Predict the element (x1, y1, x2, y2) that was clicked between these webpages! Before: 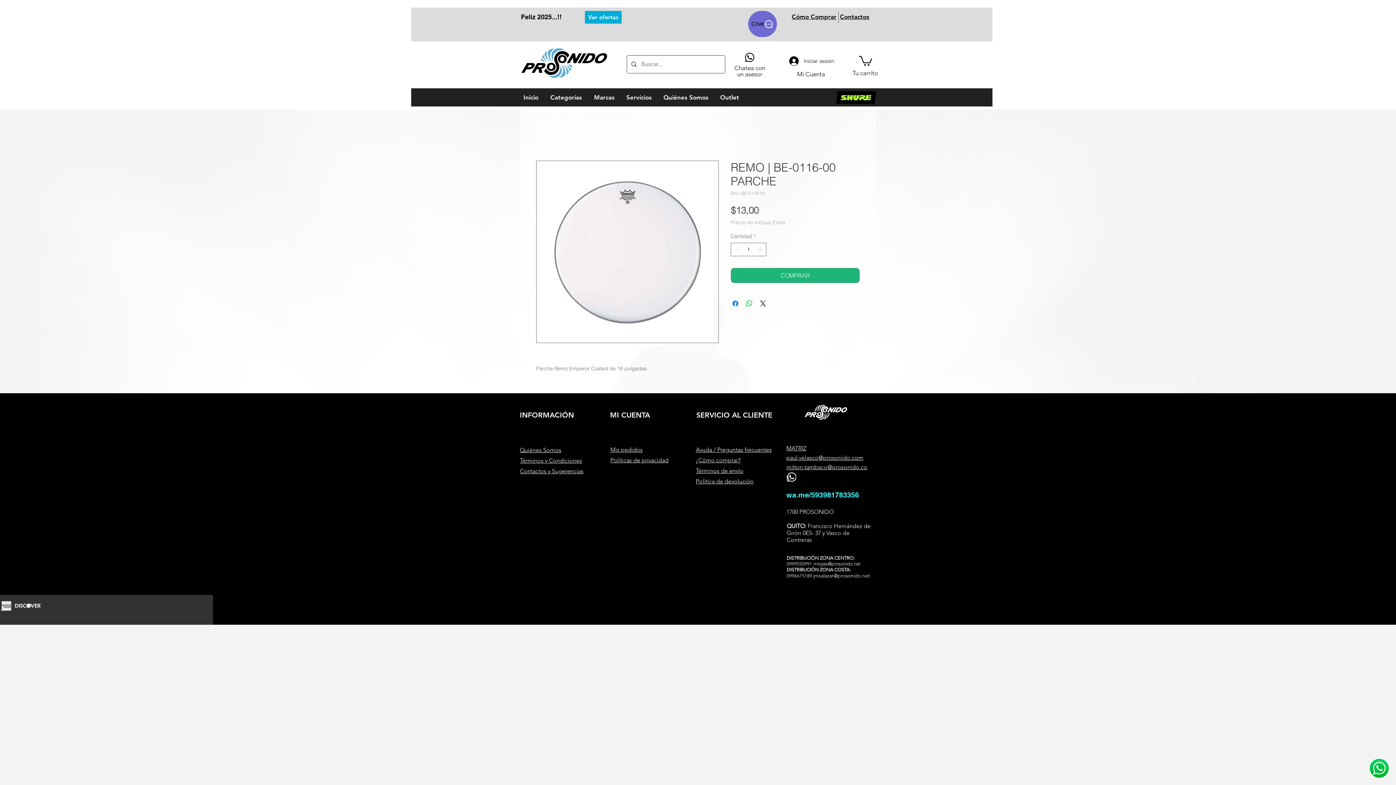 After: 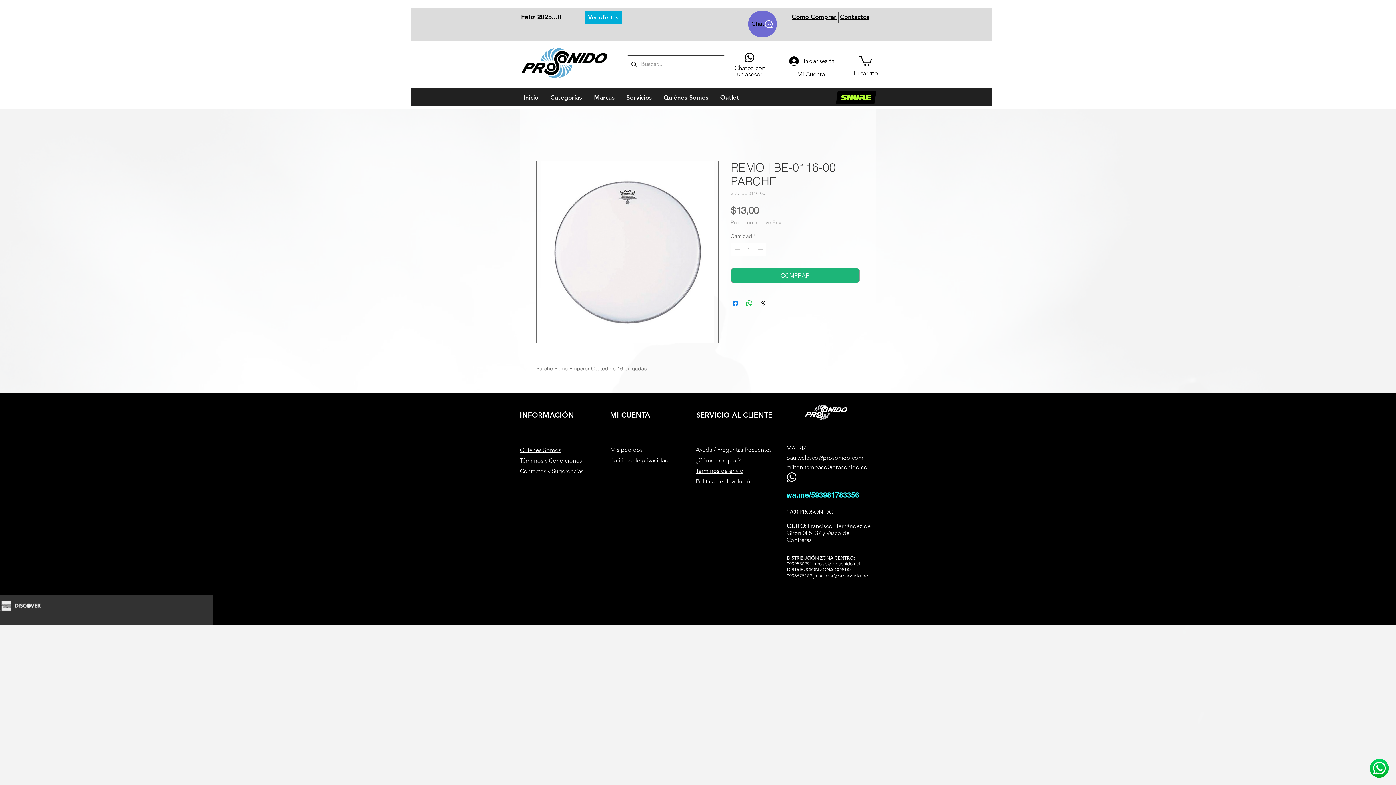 Action: bbox: (787, 472, 796, 482)